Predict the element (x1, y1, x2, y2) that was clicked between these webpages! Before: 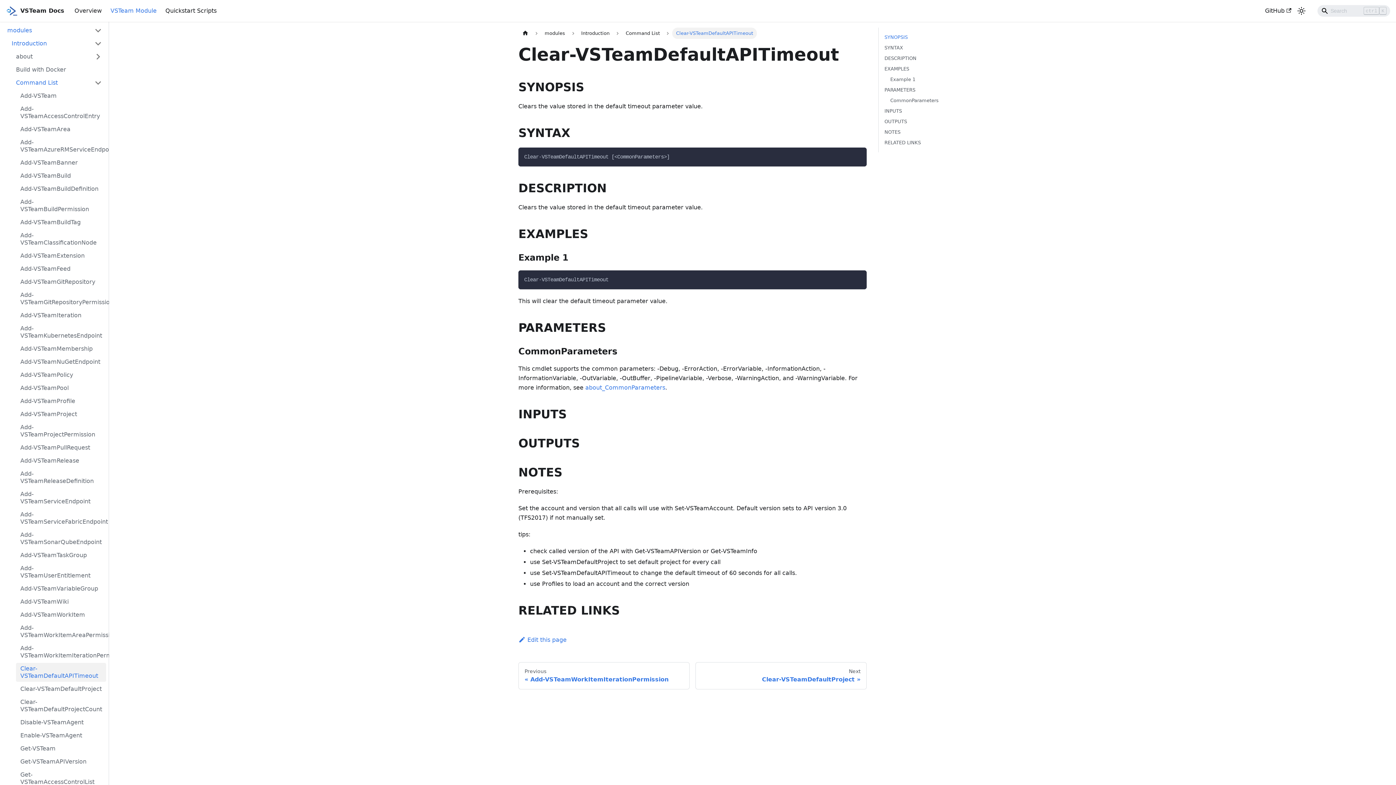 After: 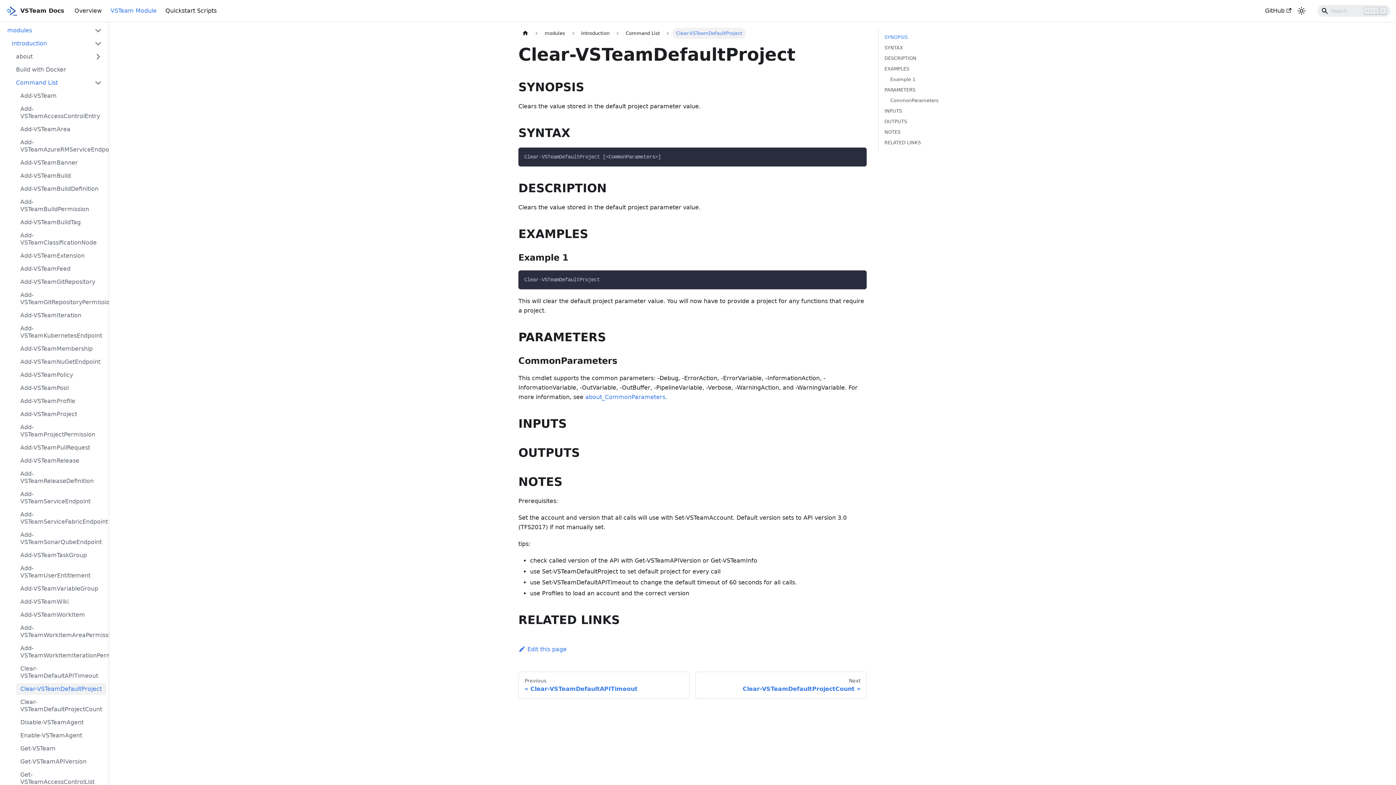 Action: bbox: (16, 683, 106, 695) label: Clear-VSTeamDefaultProject